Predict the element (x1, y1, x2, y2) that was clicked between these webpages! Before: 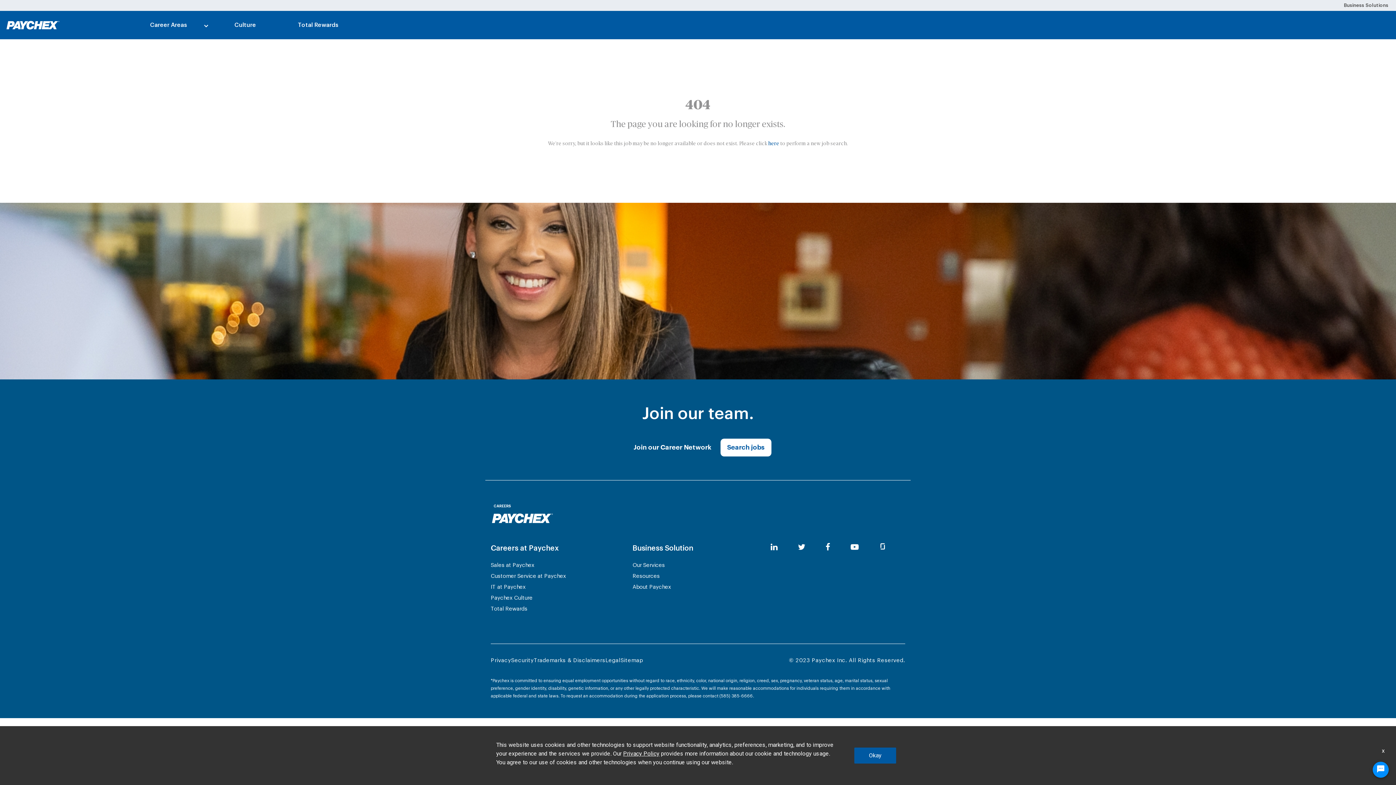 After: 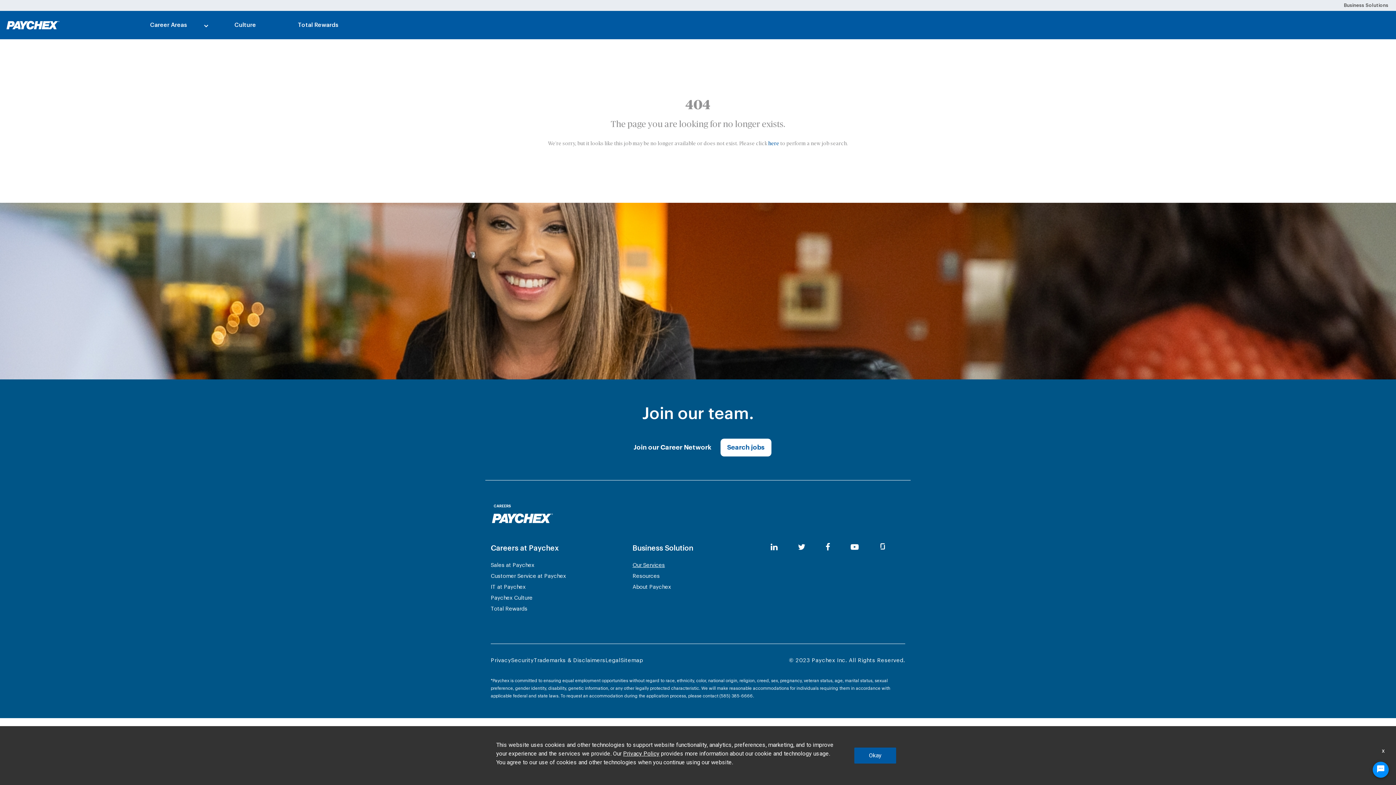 Action: label: Our Services bbox: (632, 562, 665, 568)